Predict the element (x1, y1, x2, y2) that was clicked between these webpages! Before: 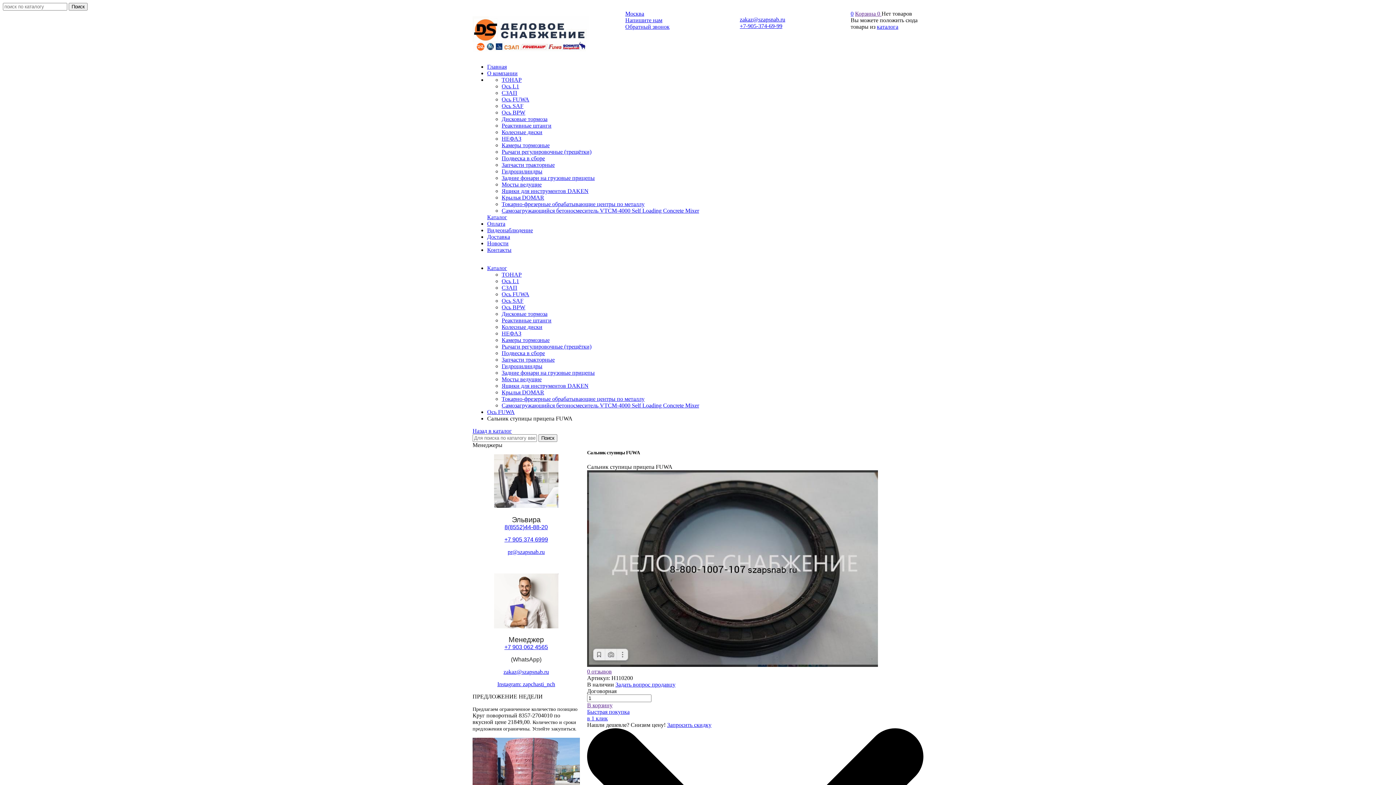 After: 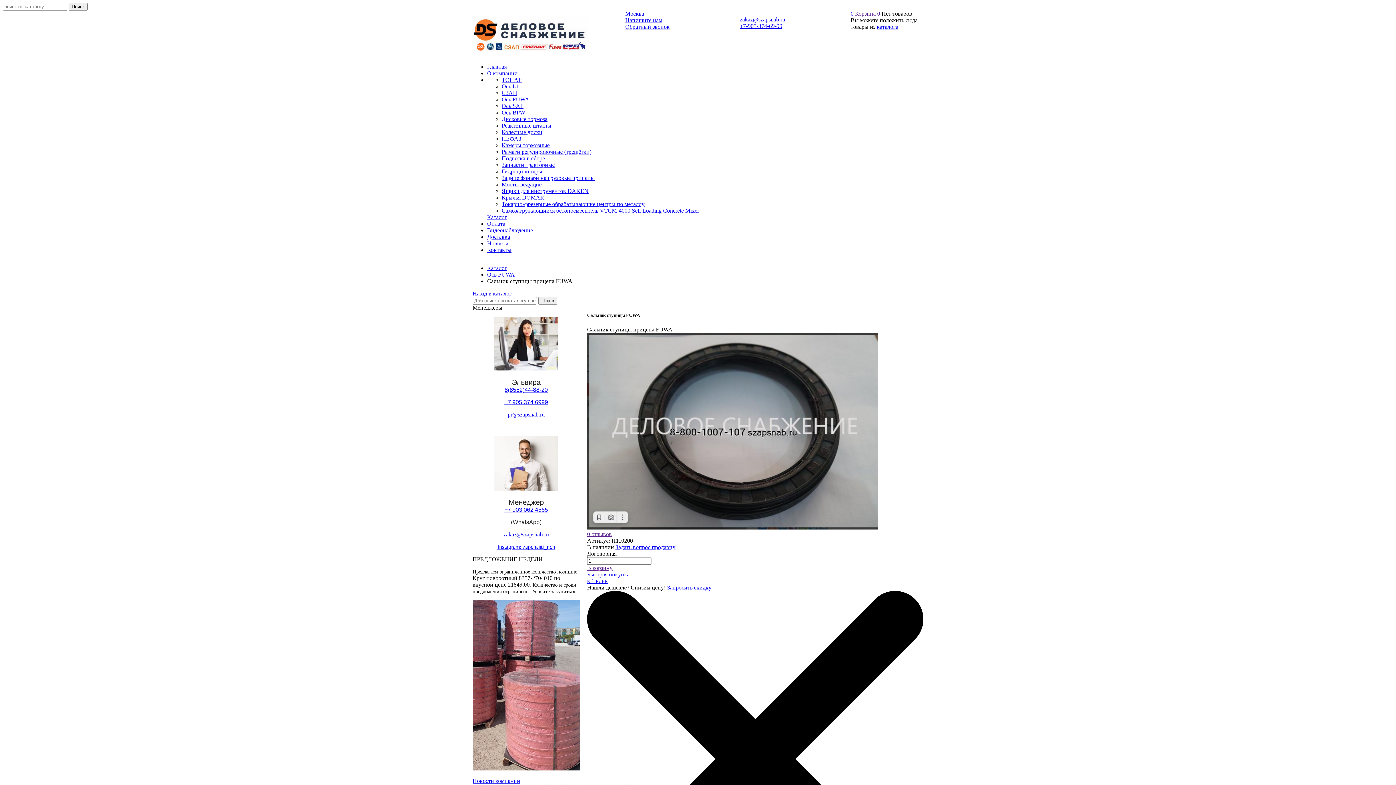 Action: bbox: (740, 16, 785, 22) label: zakaz@szapsnab.ru